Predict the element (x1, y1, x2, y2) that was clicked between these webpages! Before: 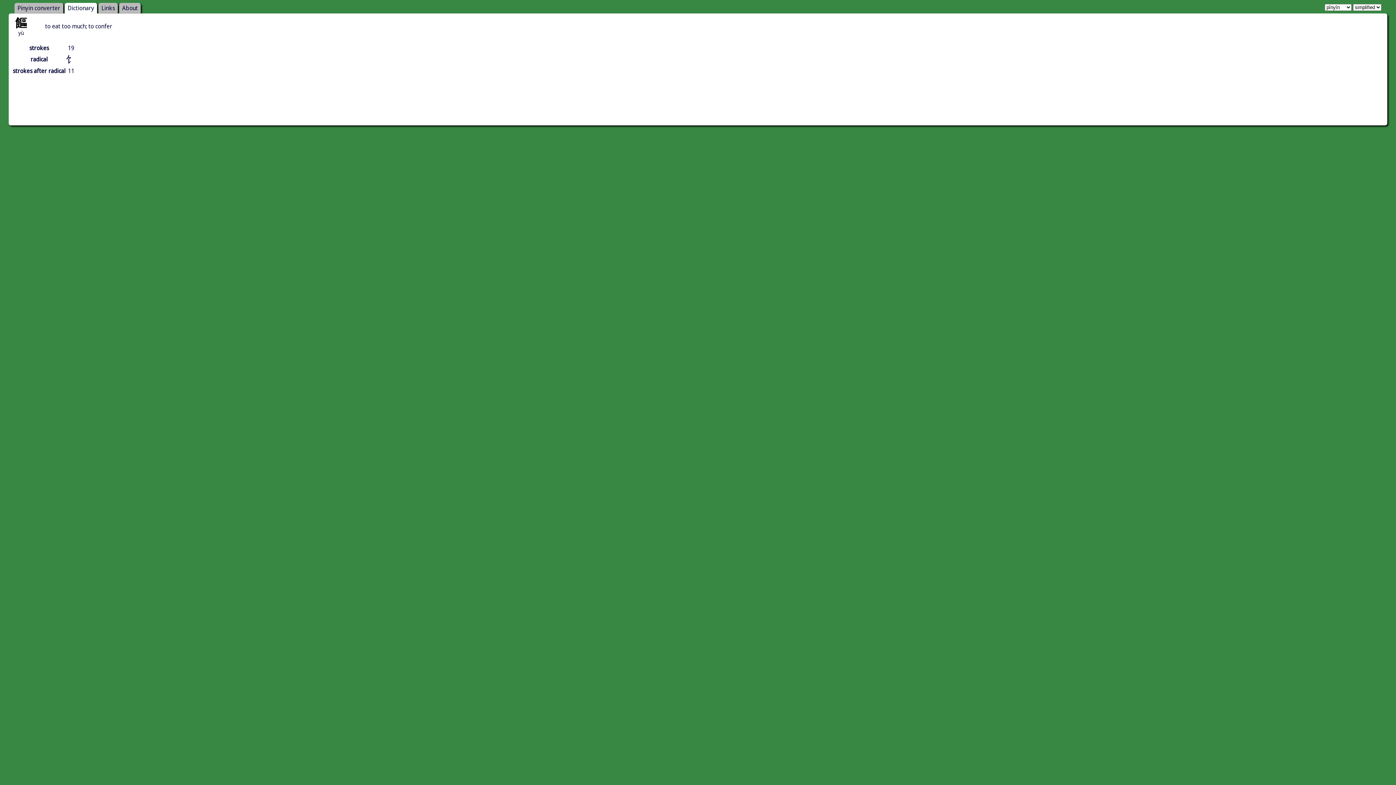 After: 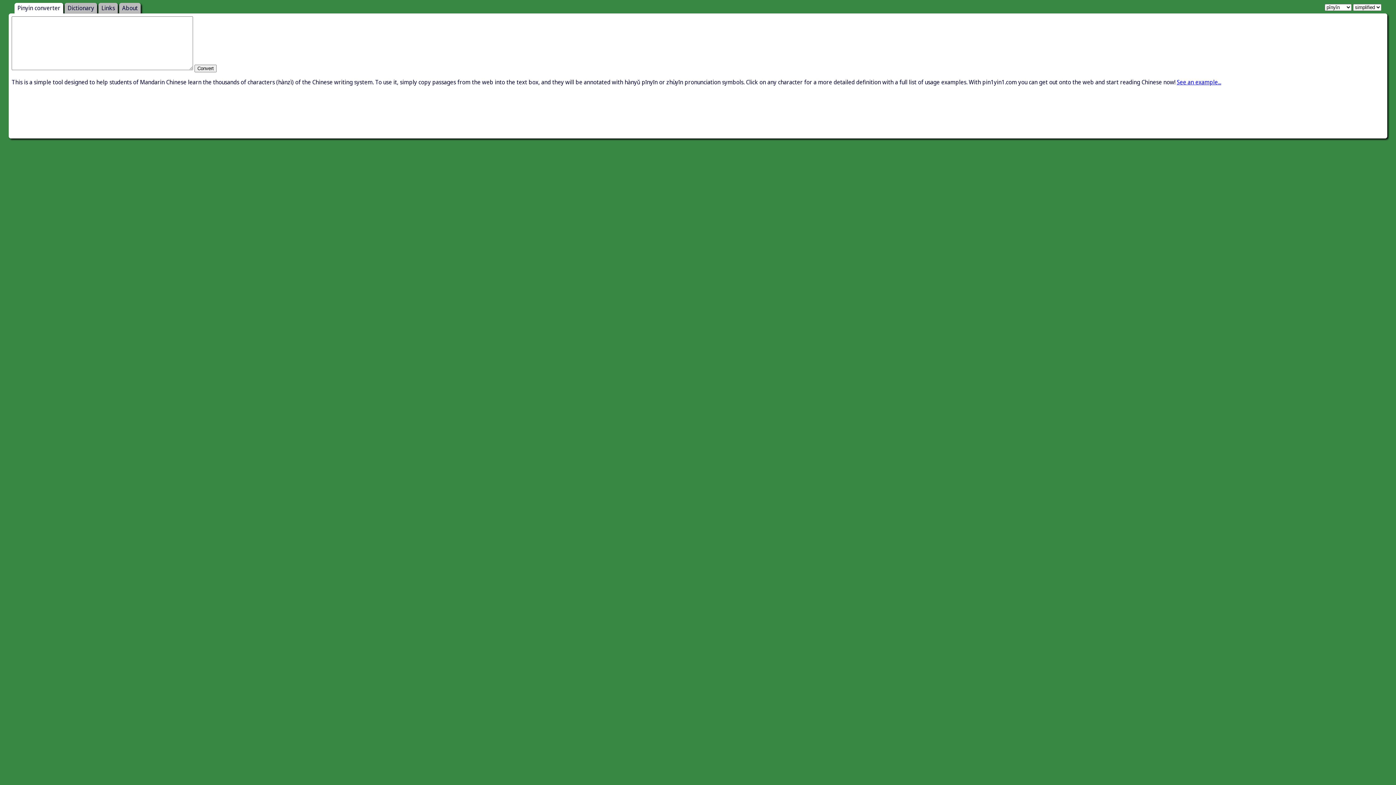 Action: label: Pinyin converter bbox: (14, 2, 63, 13)